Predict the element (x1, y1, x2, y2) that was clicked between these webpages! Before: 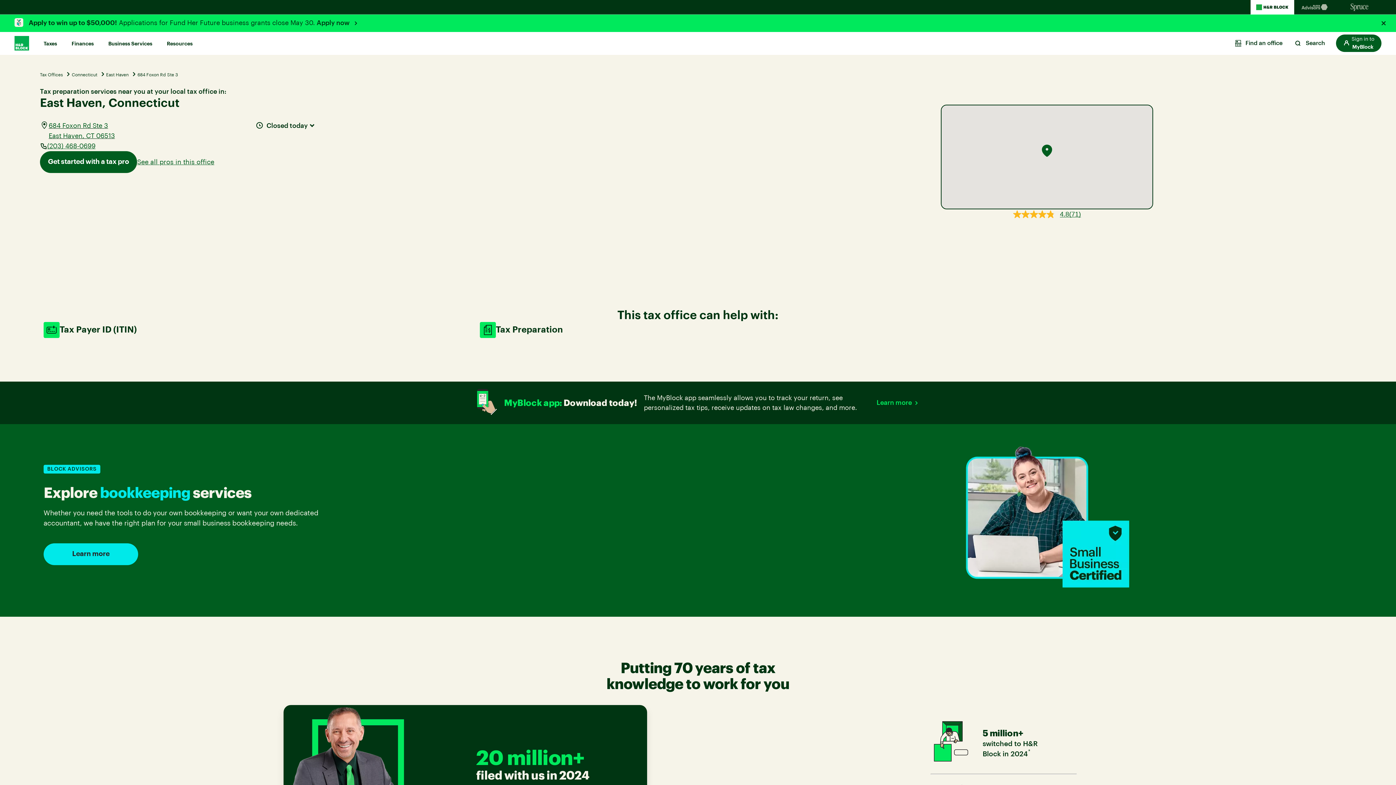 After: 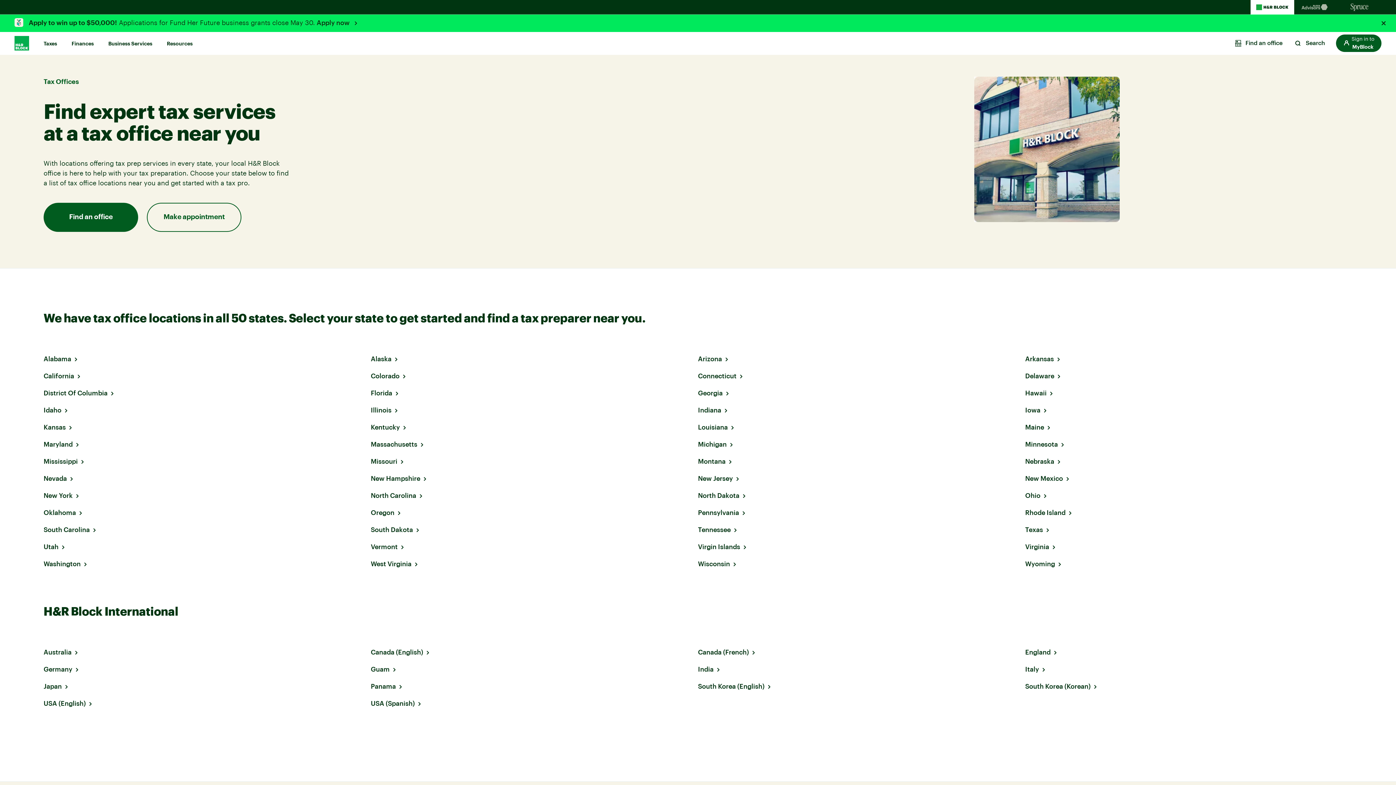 Action: label: Tax Offices bbox: (40, 69, 63, 79)